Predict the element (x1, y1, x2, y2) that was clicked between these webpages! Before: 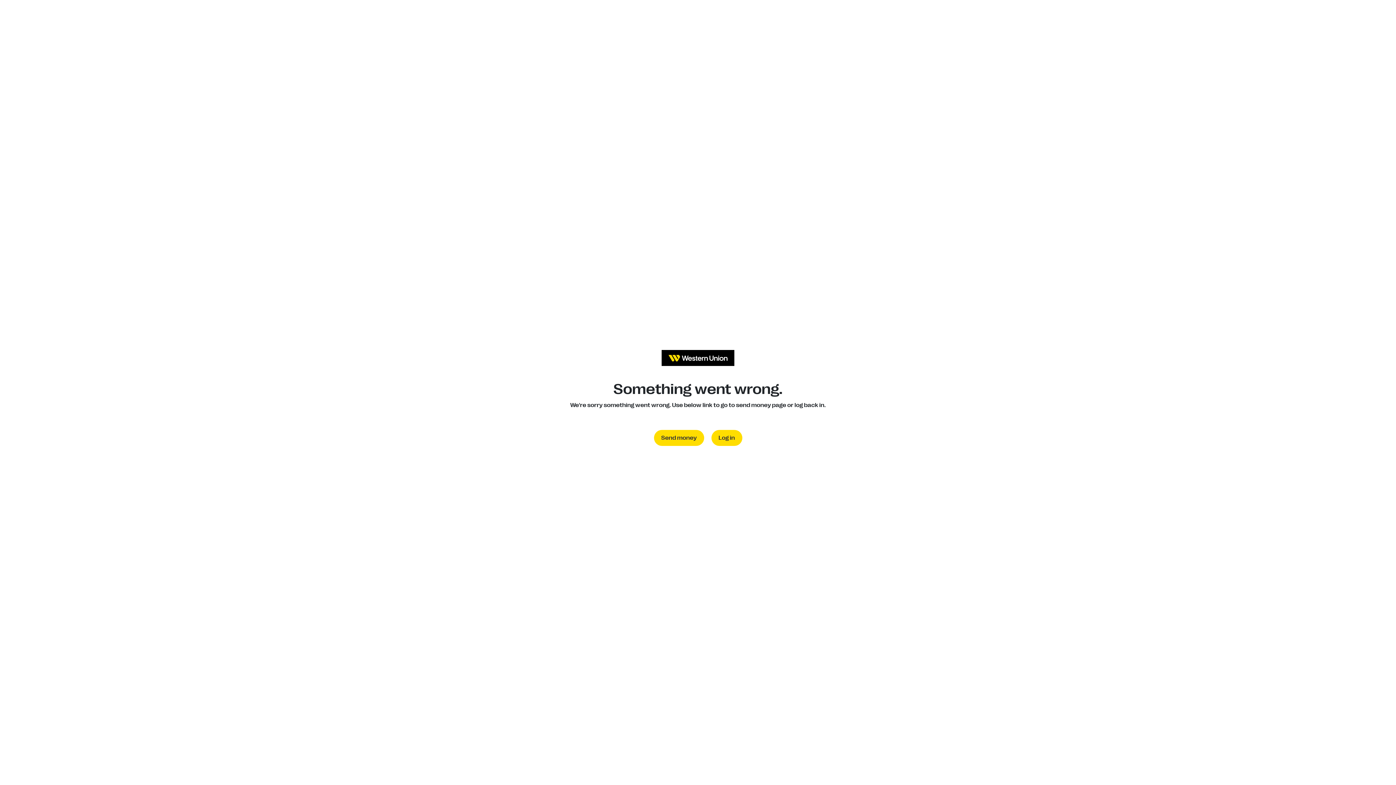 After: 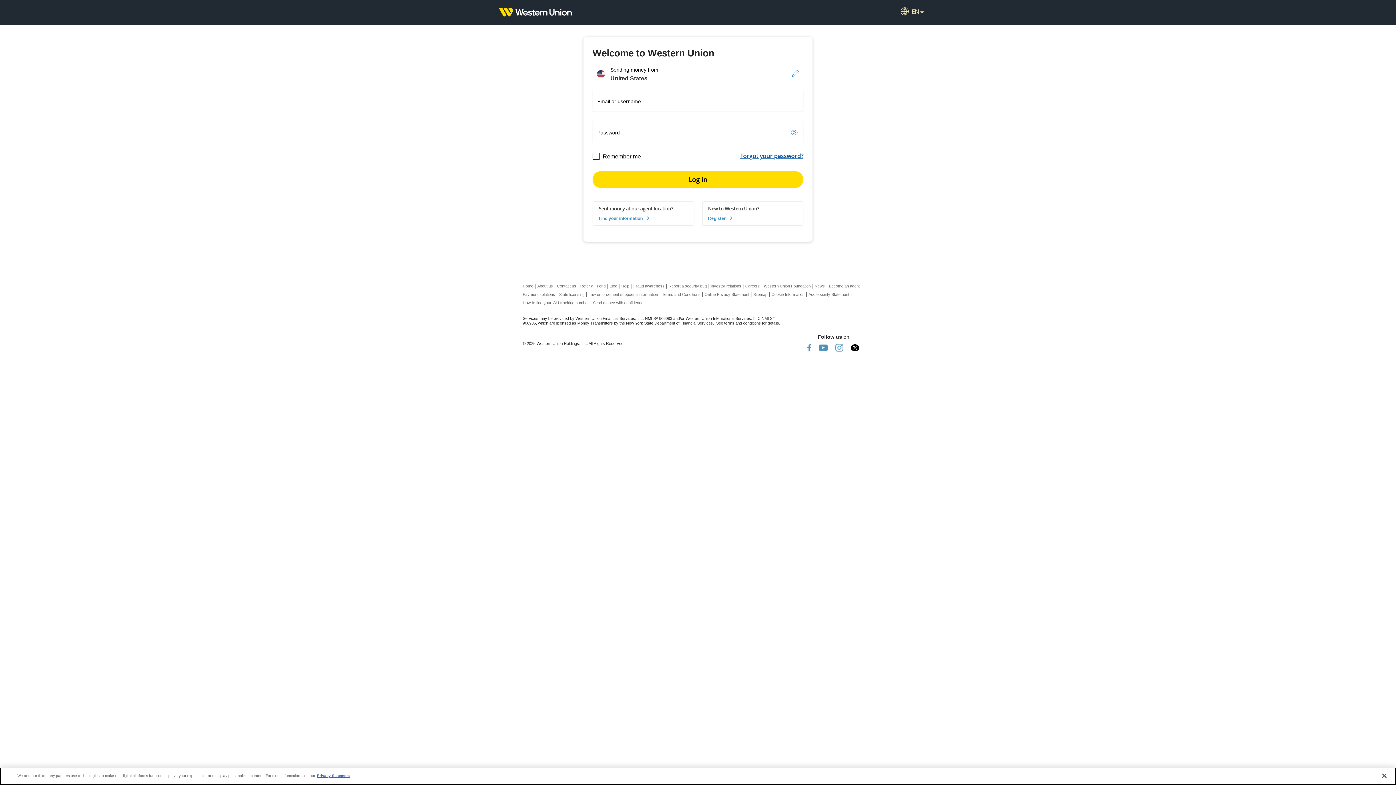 Action: bbox: (711, 430, 742, 446) label: Log in